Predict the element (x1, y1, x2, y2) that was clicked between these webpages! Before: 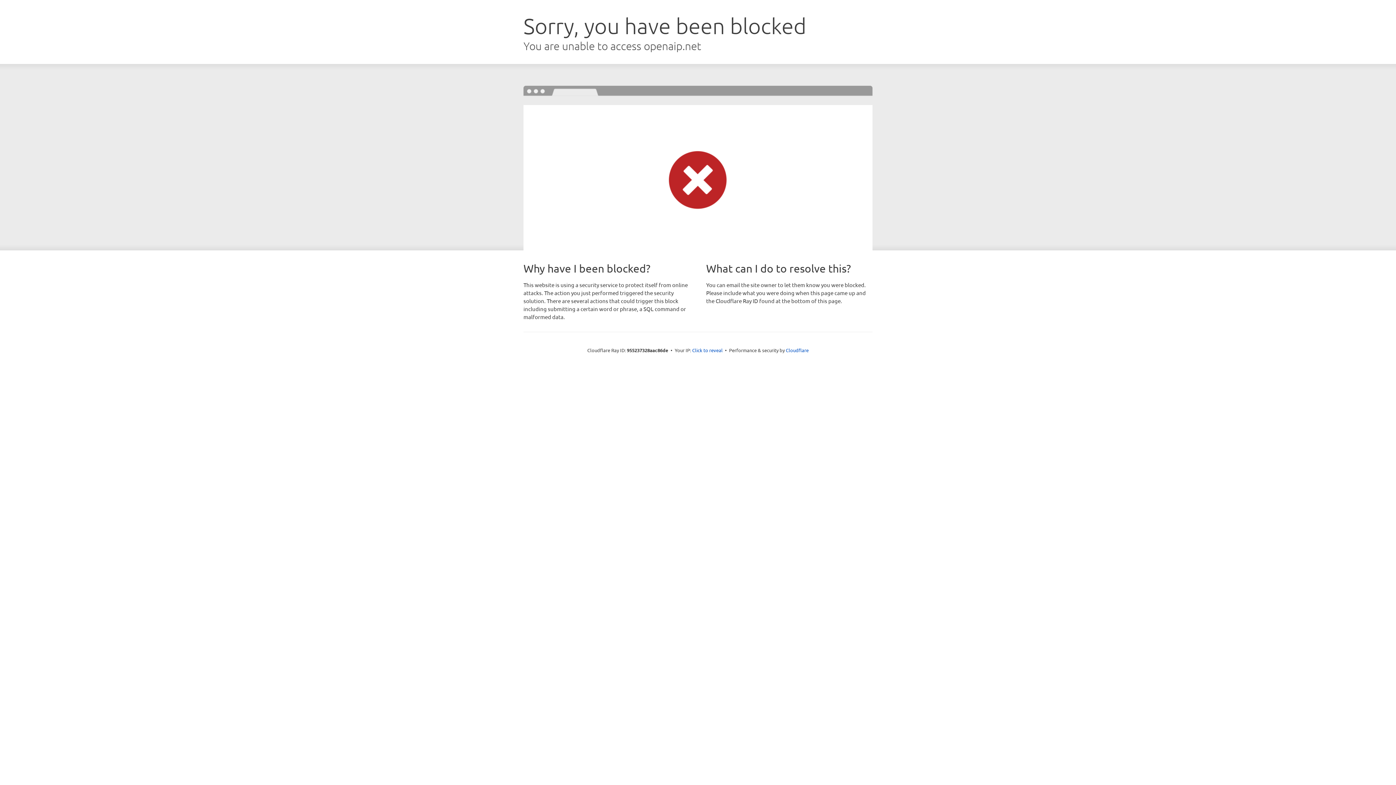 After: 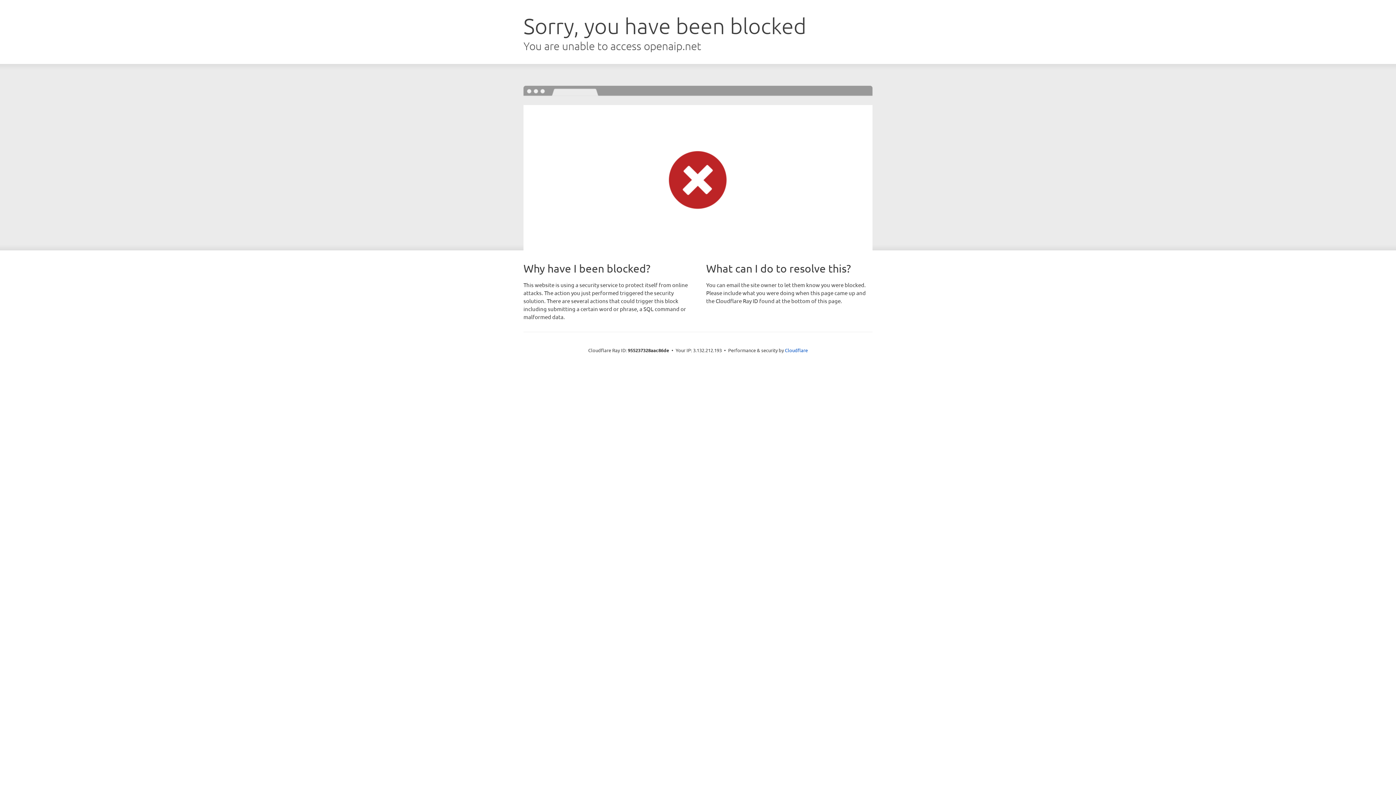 Action: bbox: (692, 346, 722, 353) label: Click to reveal